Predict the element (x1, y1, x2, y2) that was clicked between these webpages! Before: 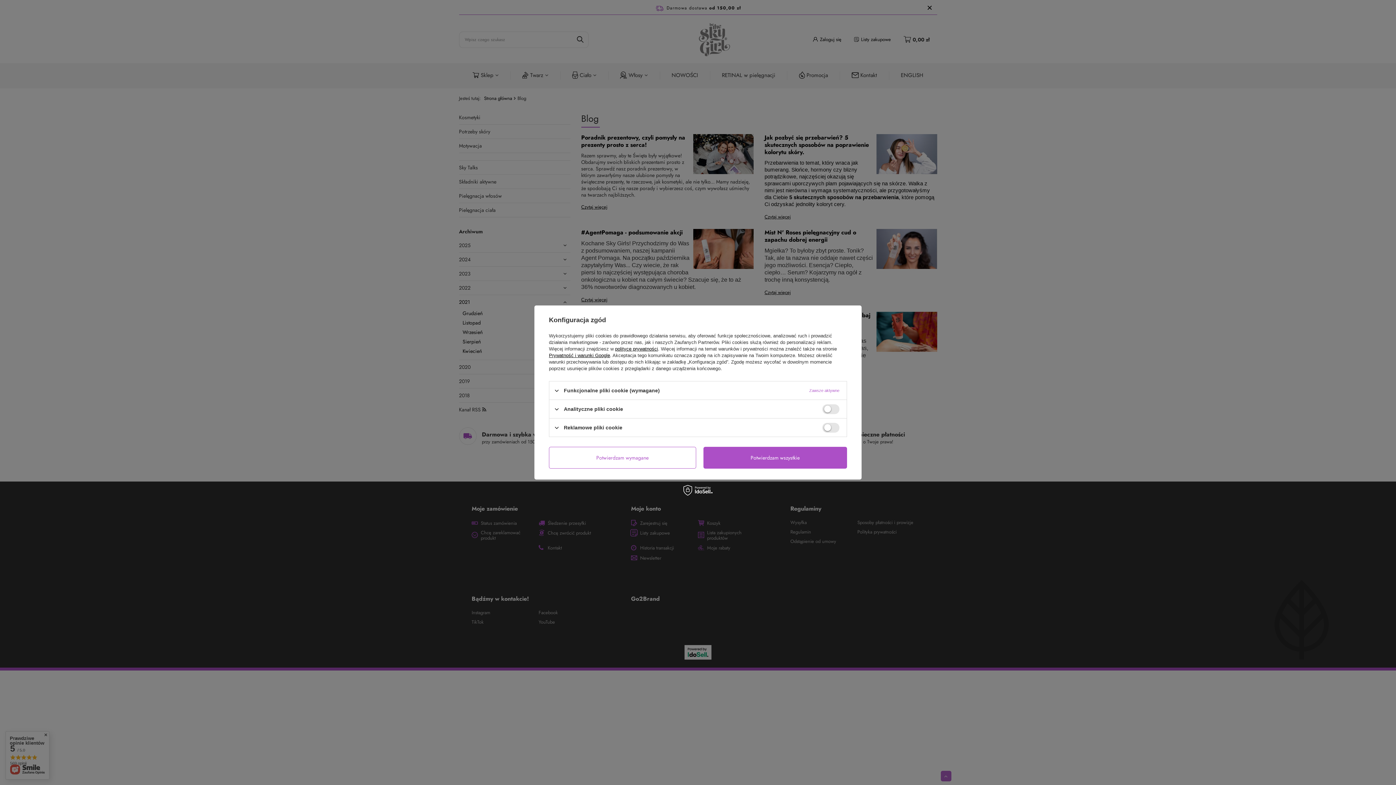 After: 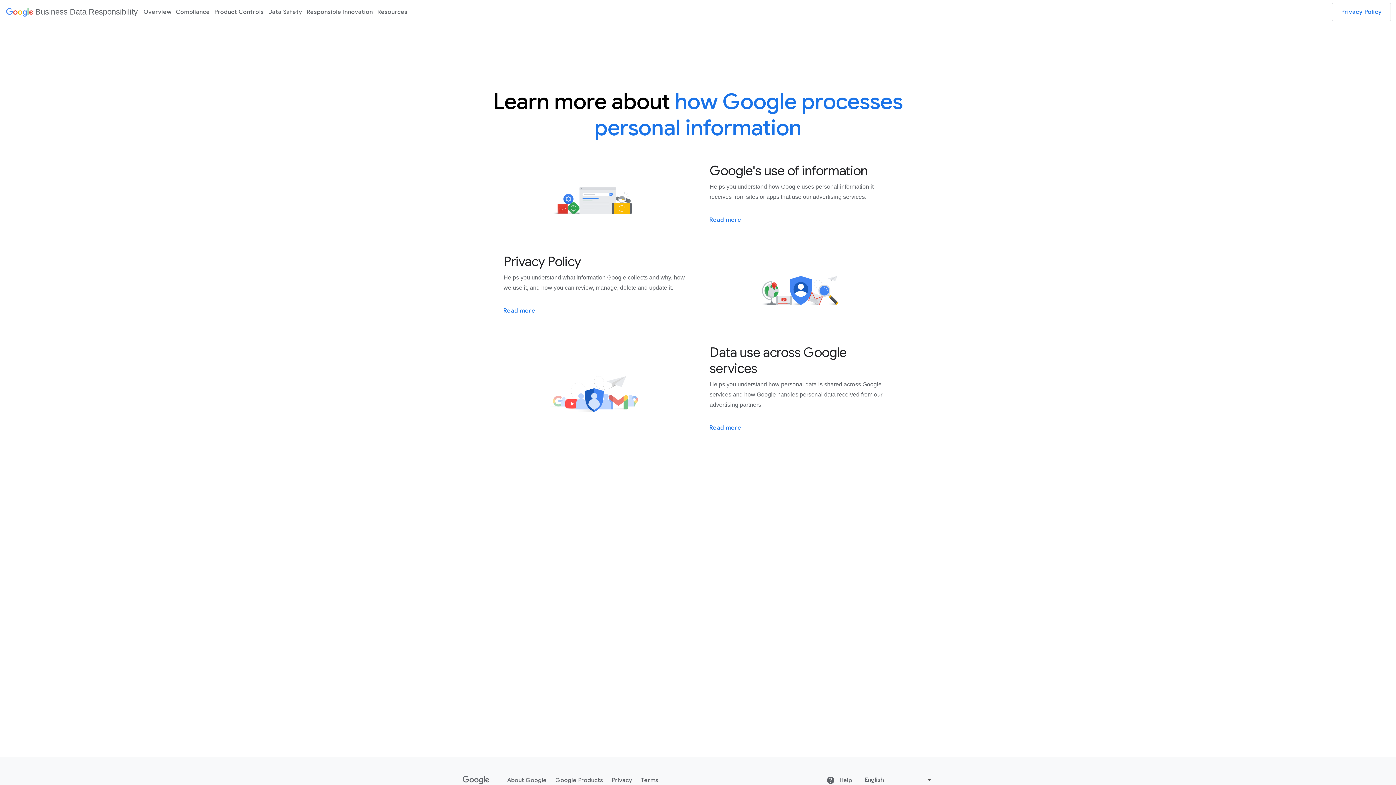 Action: bbox: (549, 352, 610, 358) label: Prywatność i warunki Google